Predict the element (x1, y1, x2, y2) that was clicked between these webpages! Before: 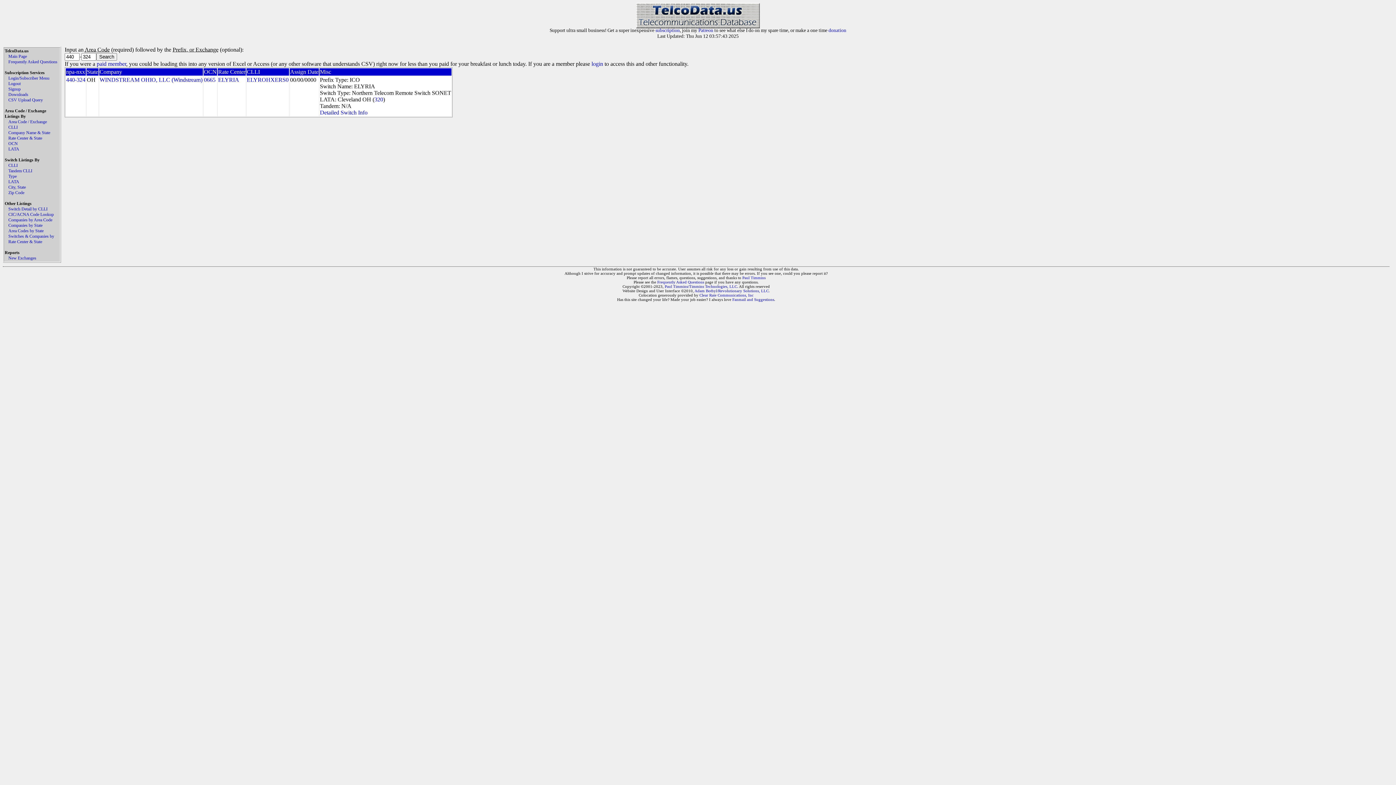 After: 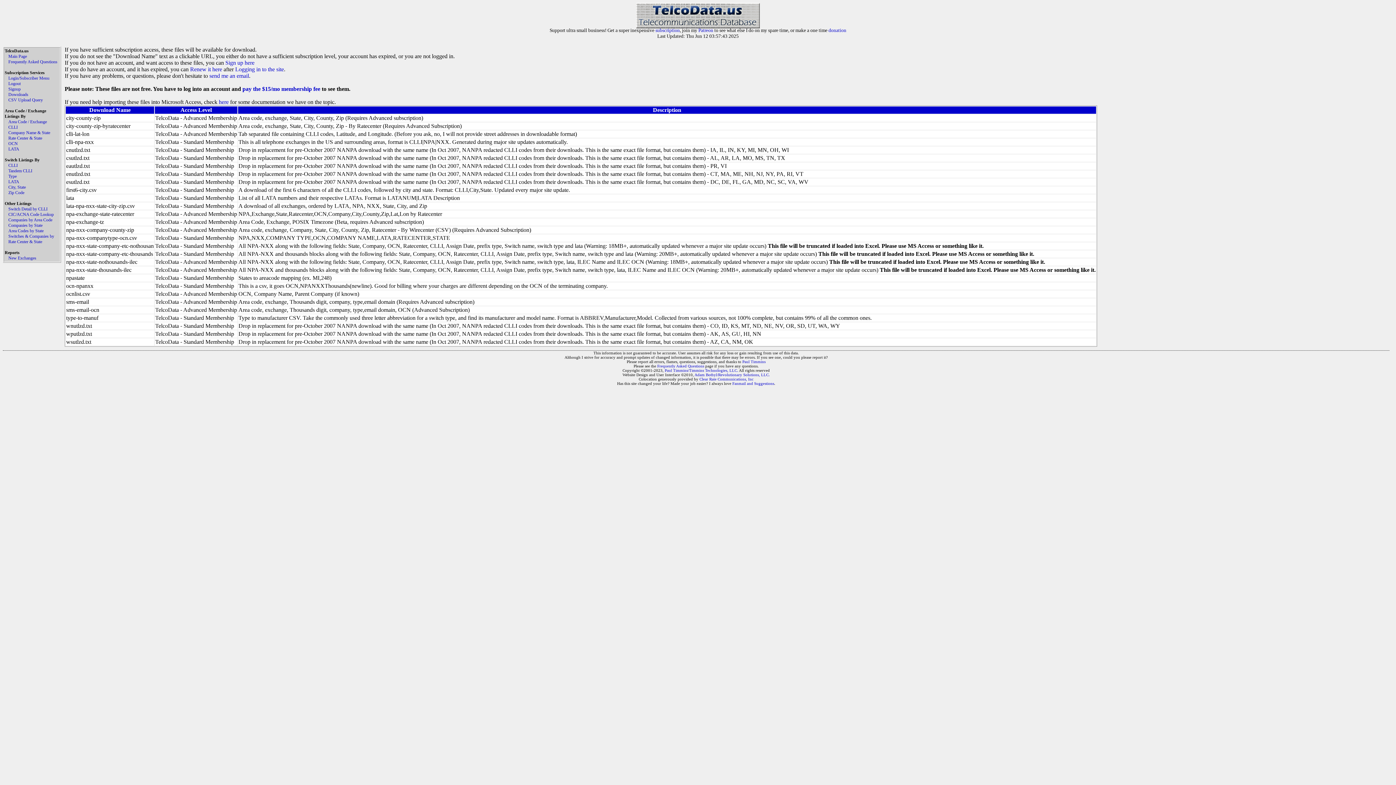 Action: label: Downloads bbox: (8, 92, 28, 97)